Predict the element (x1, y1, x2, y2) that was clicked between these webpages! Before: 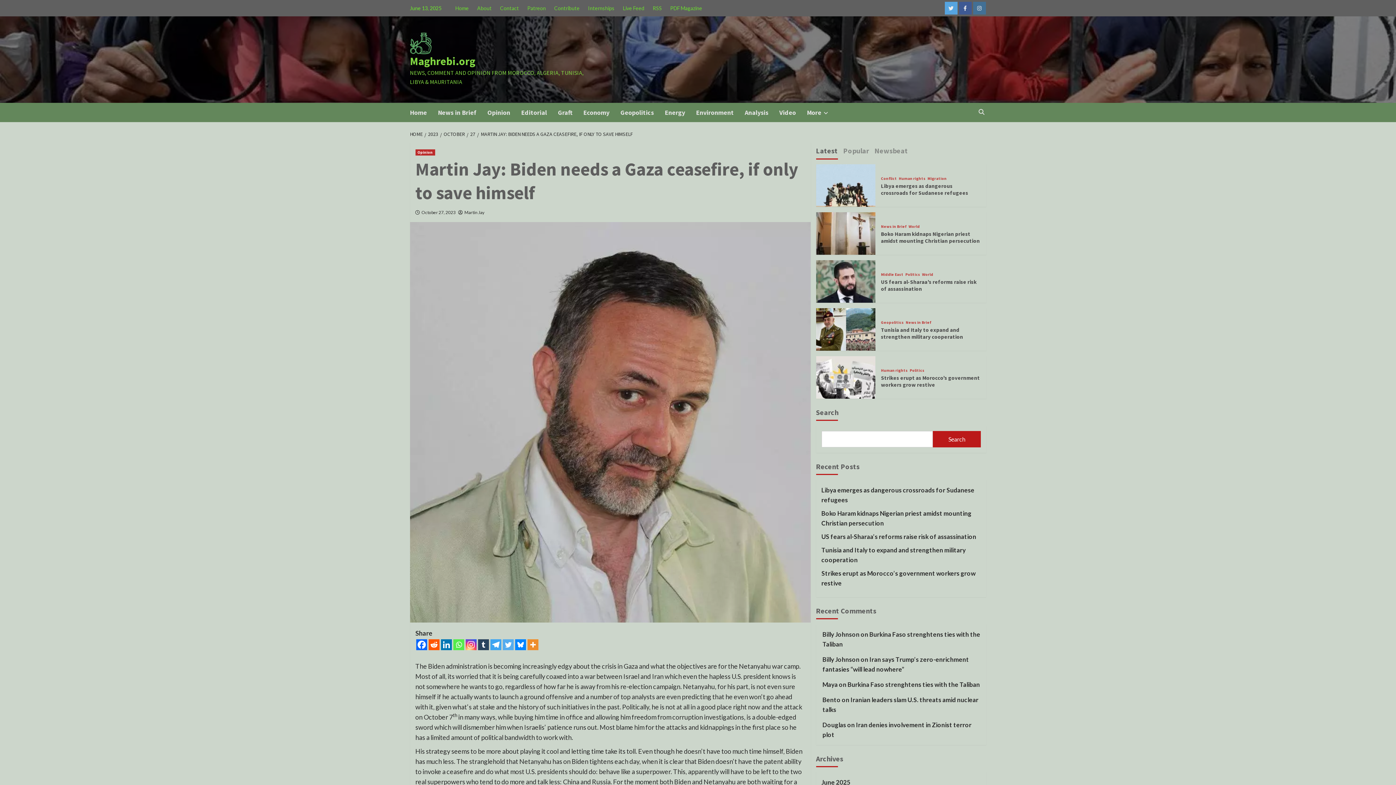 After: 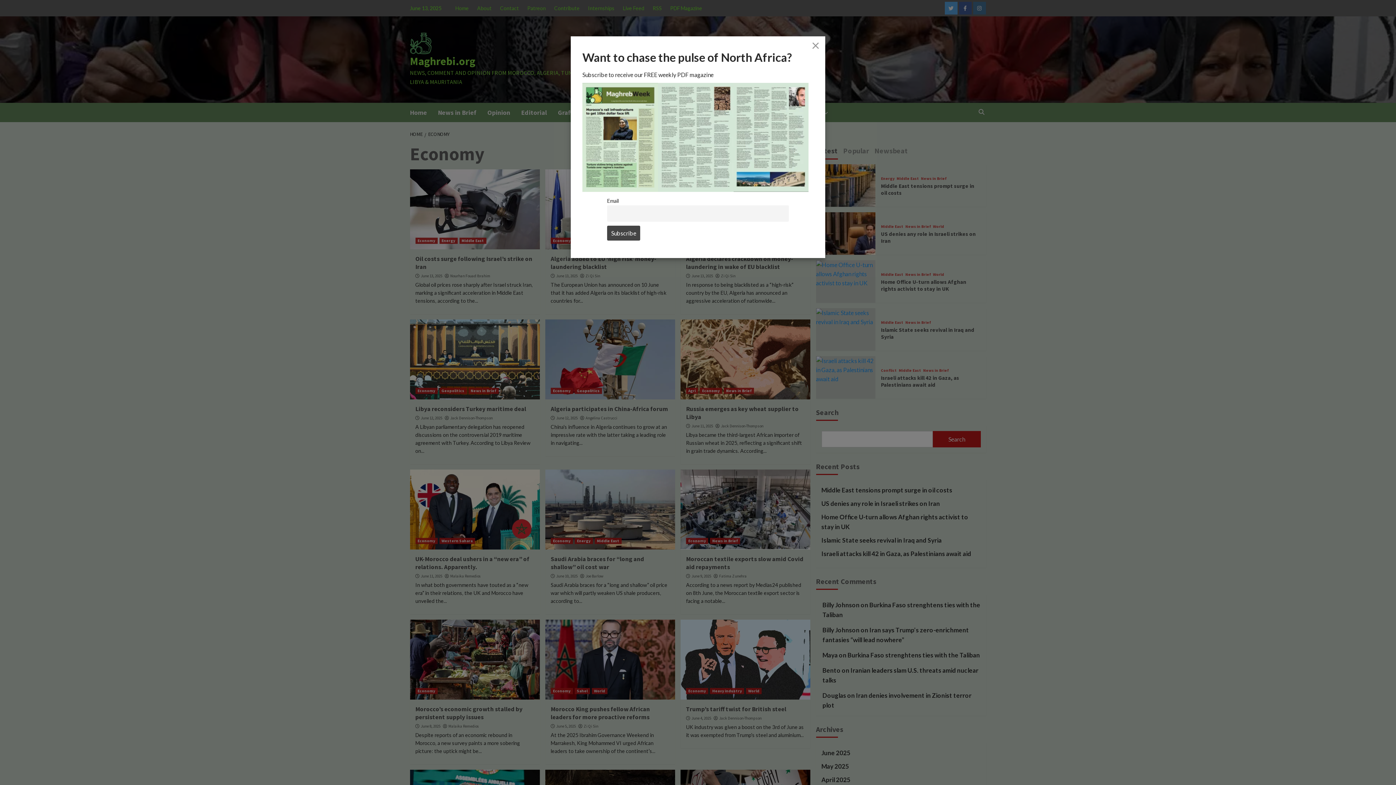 Action: label: Economy bbox: (583, 102, 620, 122)